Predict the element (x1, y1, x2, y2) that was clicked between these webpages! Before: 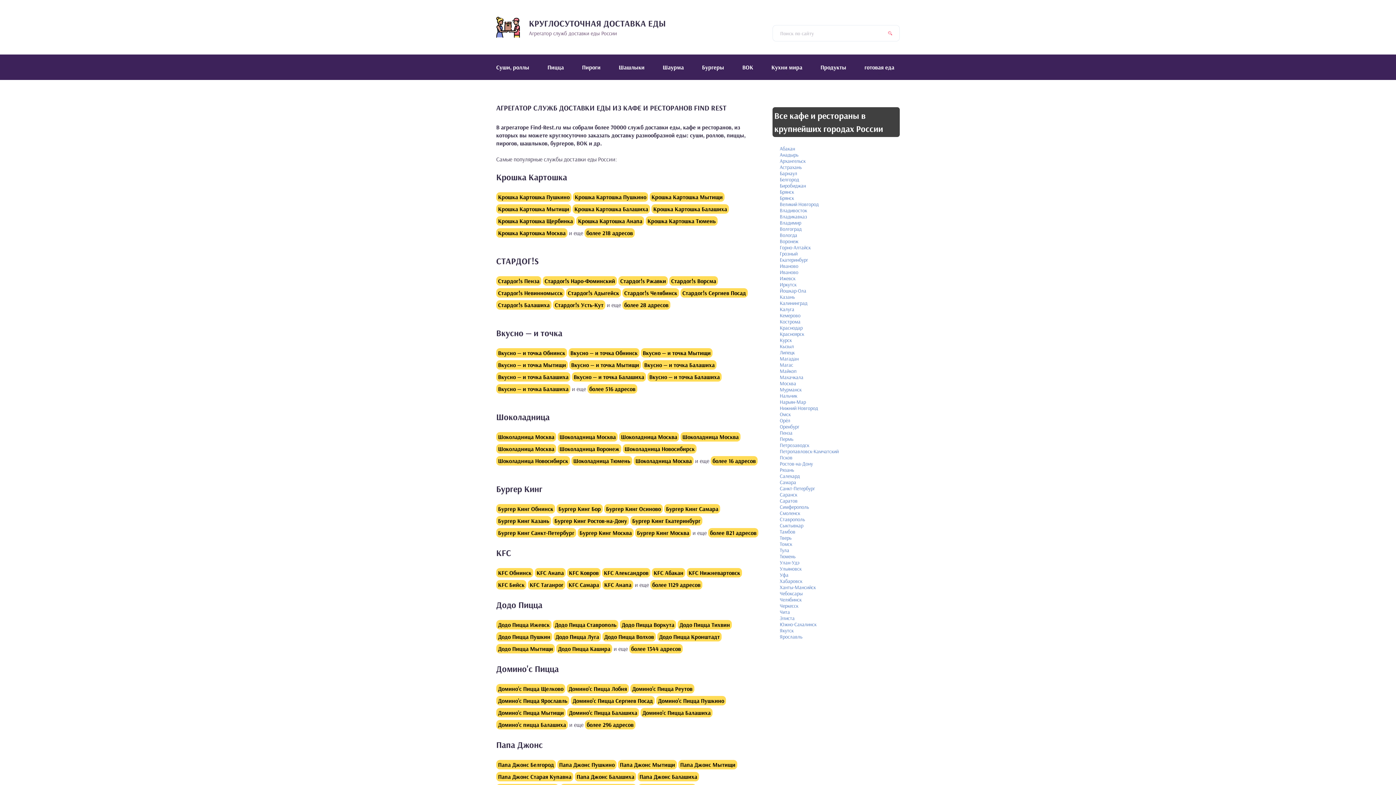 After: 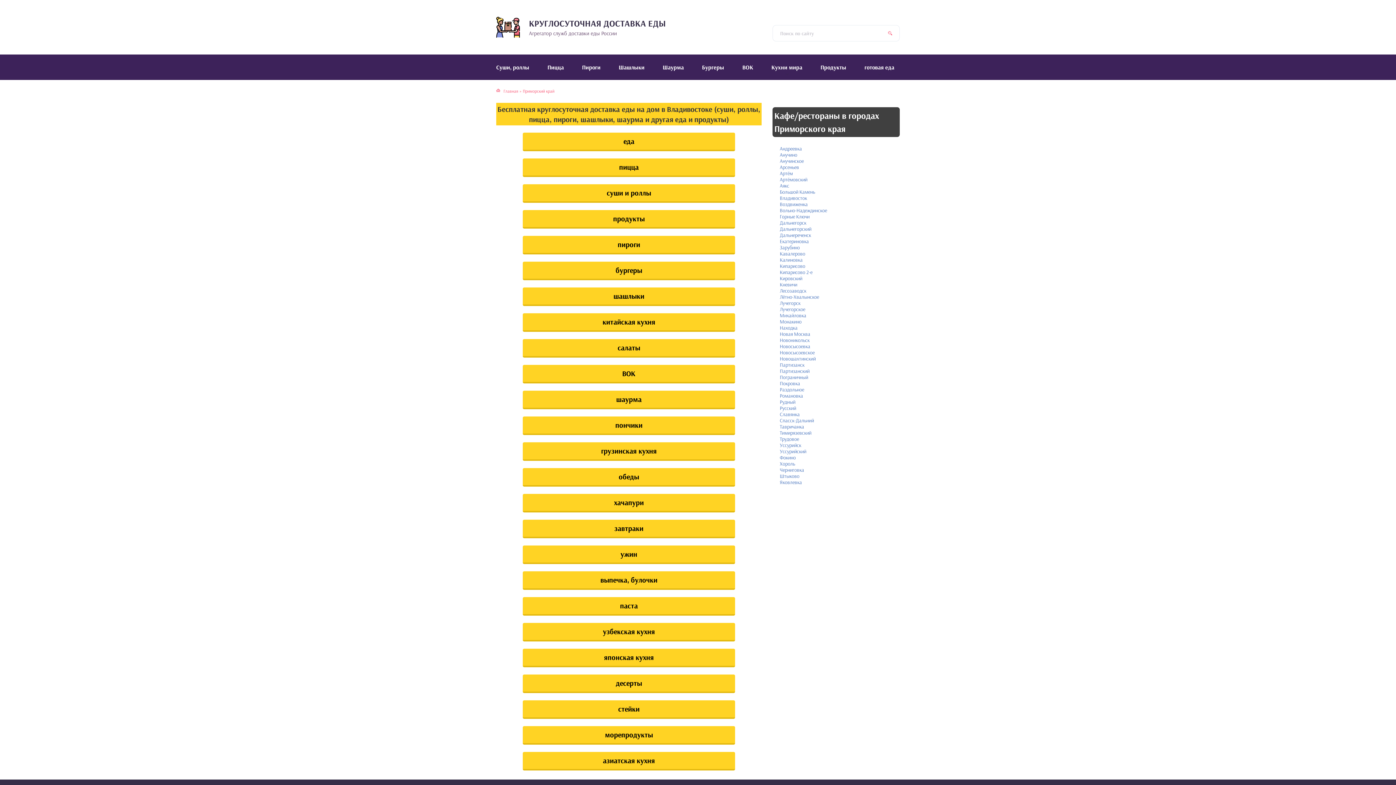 Action: label: Владивосток bbox: (780, 207, 807, 213)